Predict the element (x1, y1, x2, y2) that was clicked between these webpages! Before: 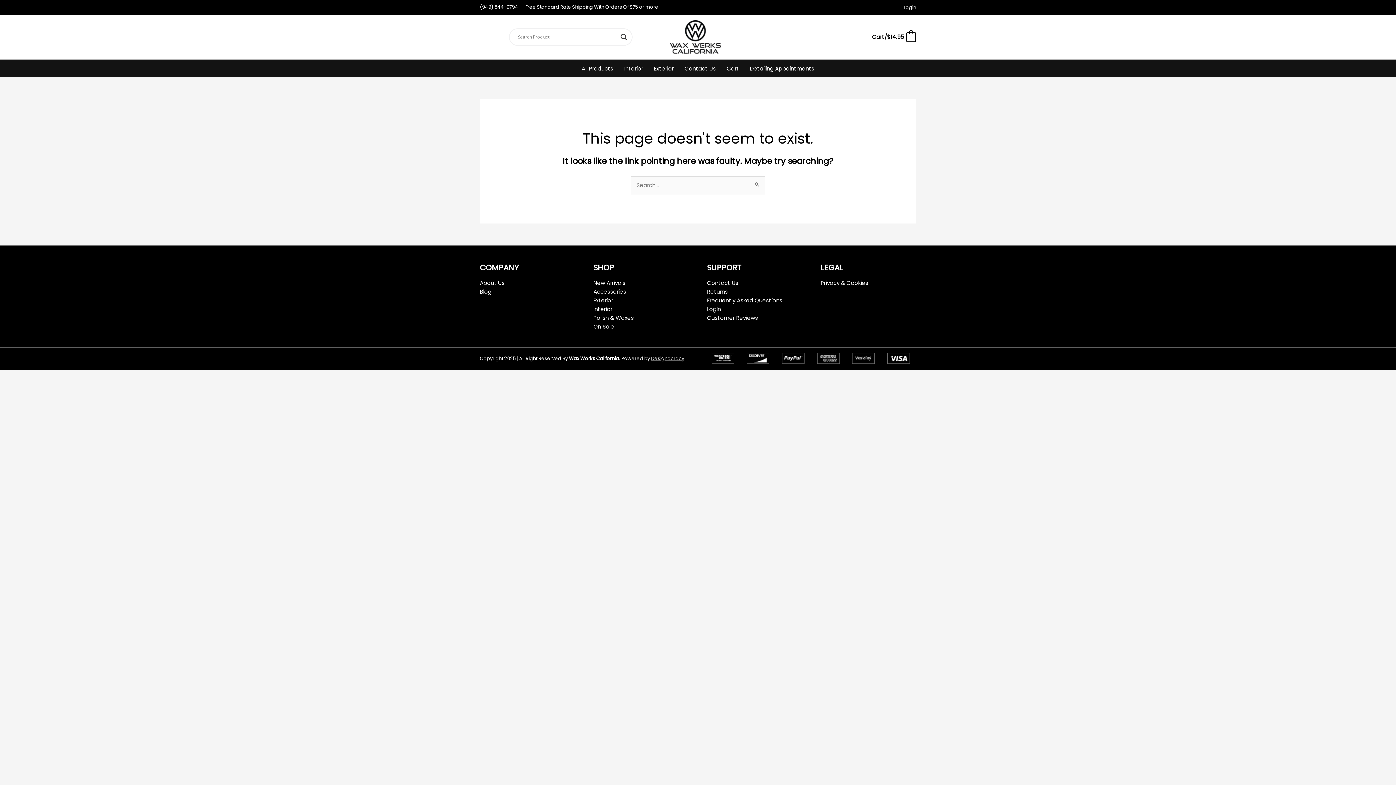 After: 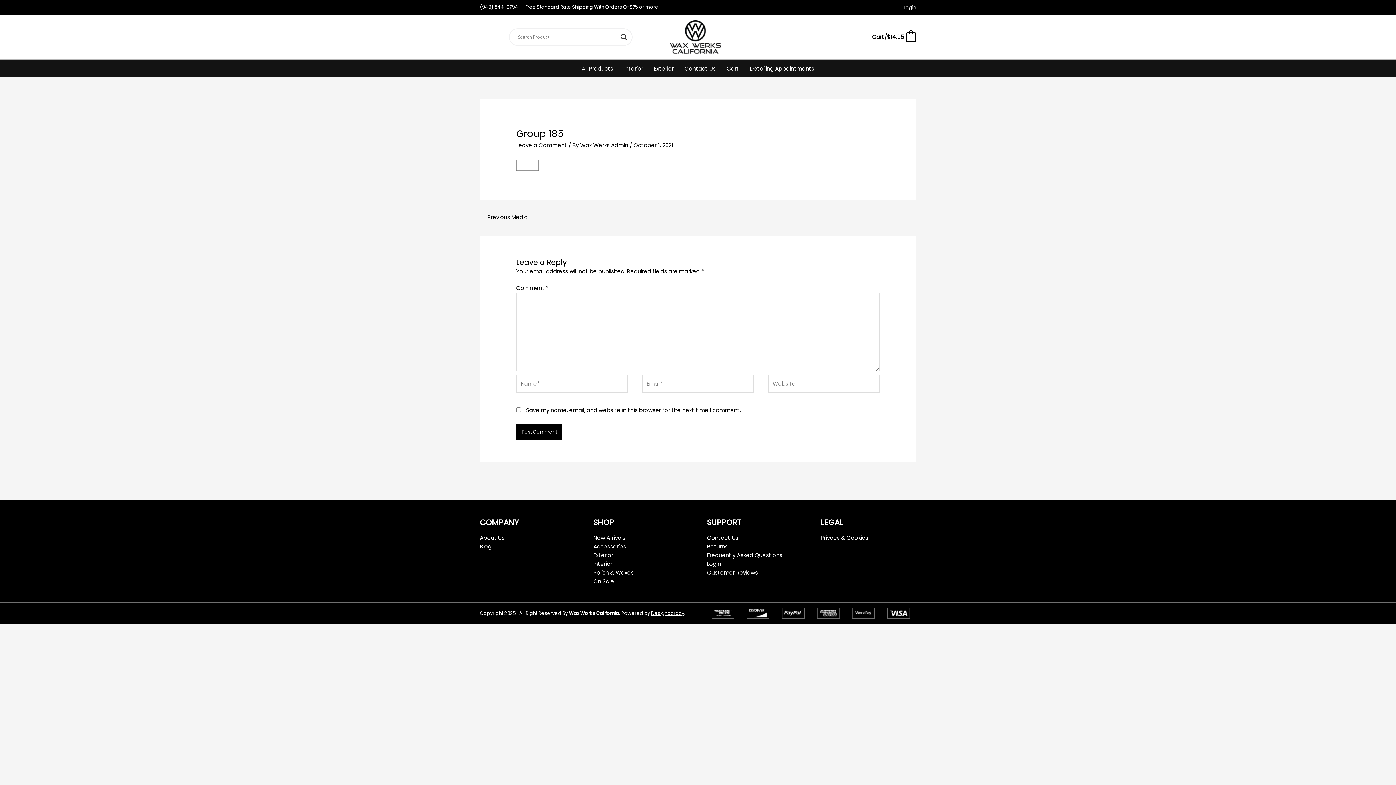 Action: bbox: (887, 356, 910, 360)